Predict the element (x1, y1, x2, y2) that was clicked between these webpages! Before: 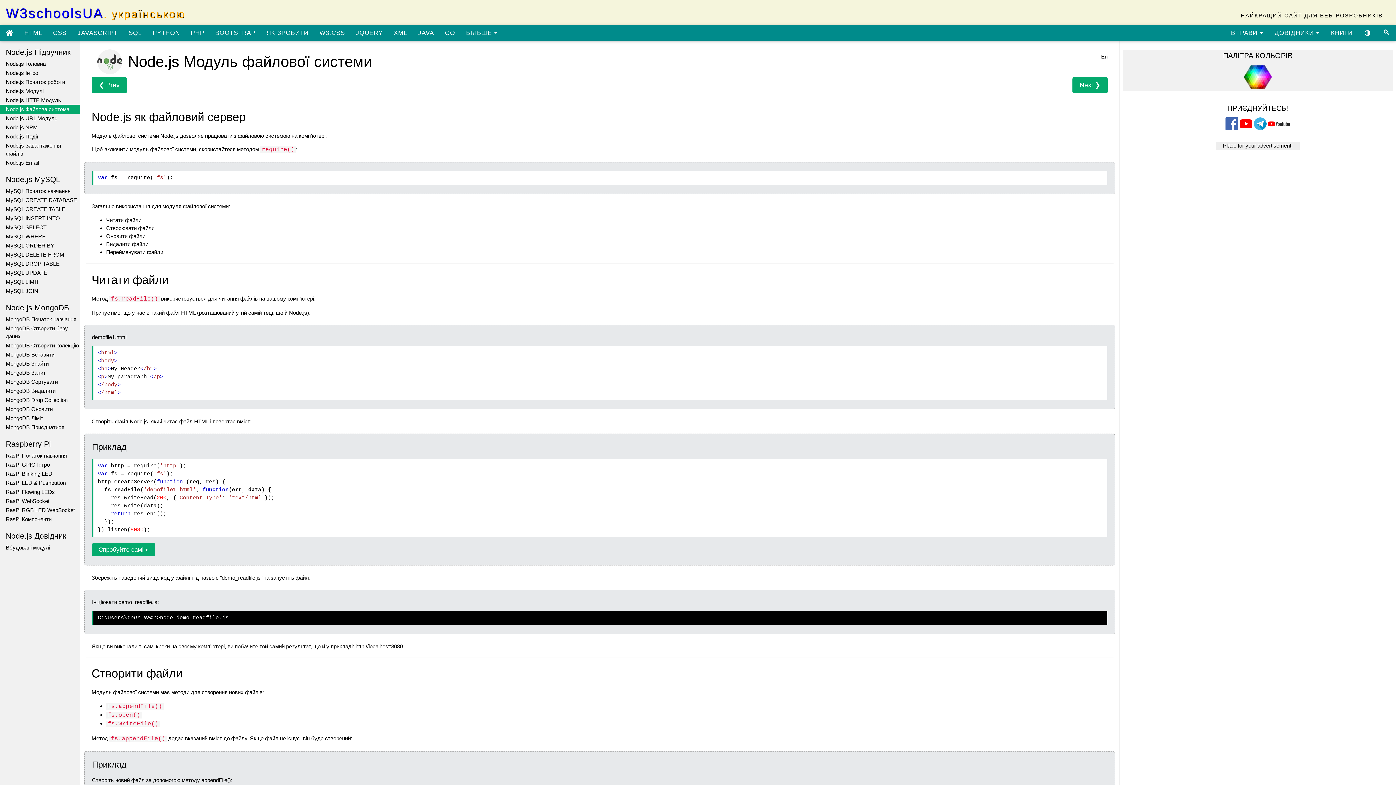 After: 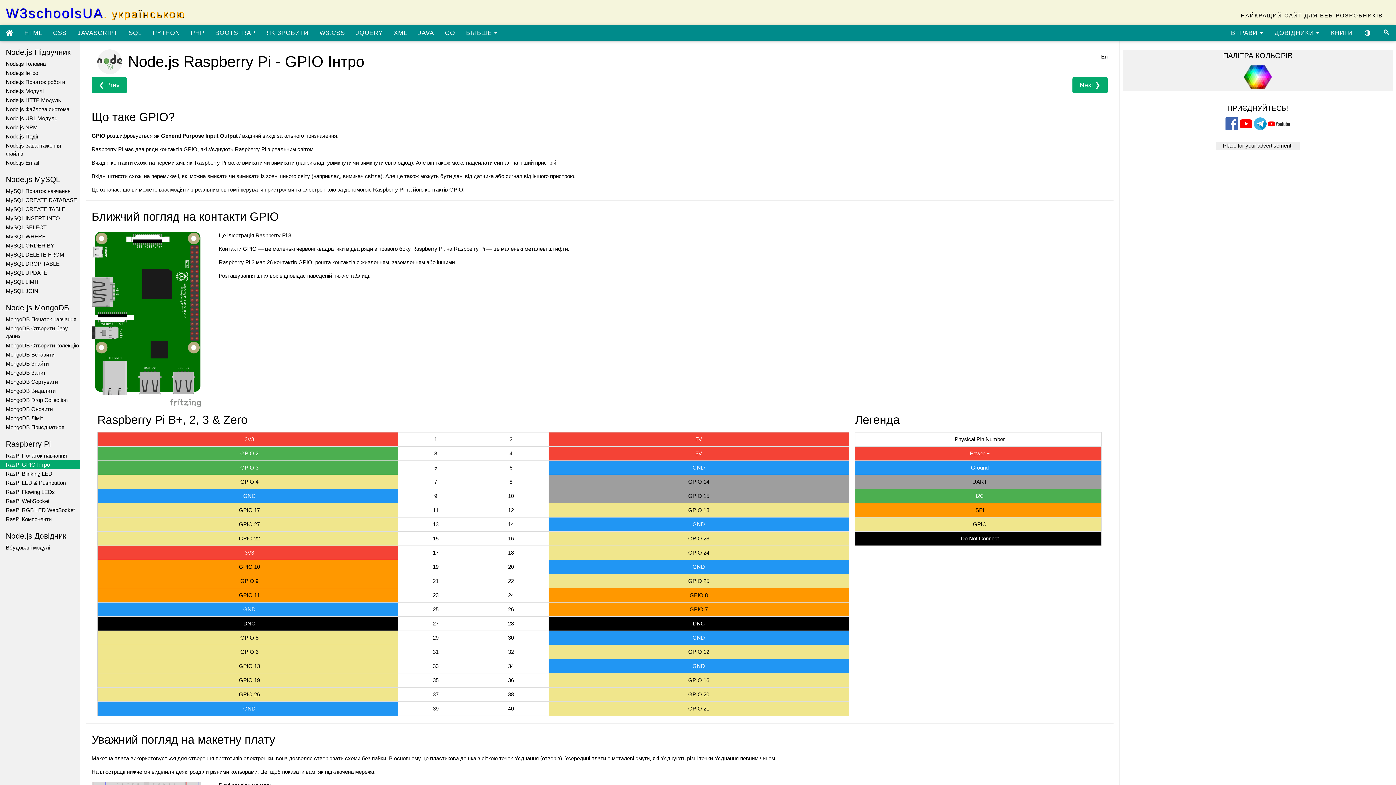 Action: label: RasPi GPIO Інтро bbox: (0, 460, 80, 469)